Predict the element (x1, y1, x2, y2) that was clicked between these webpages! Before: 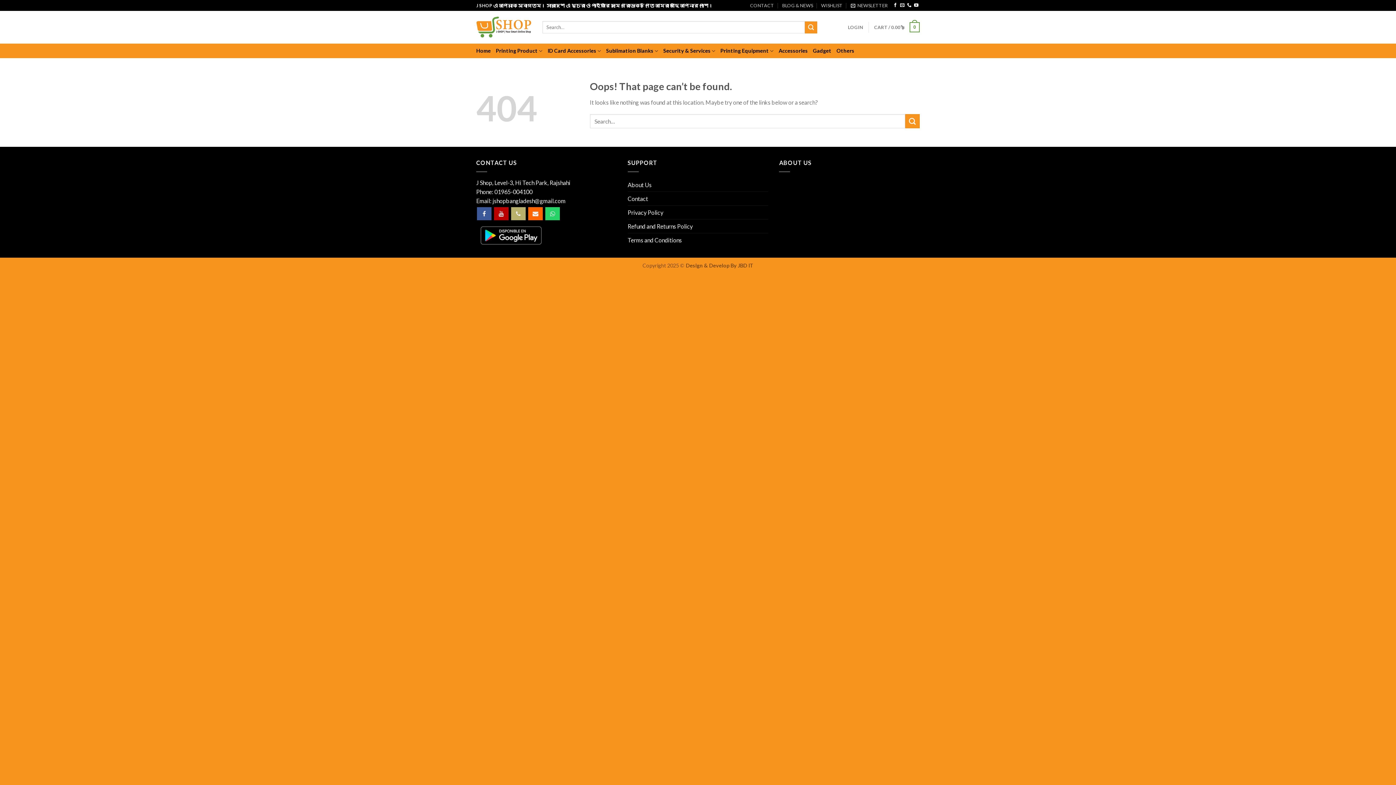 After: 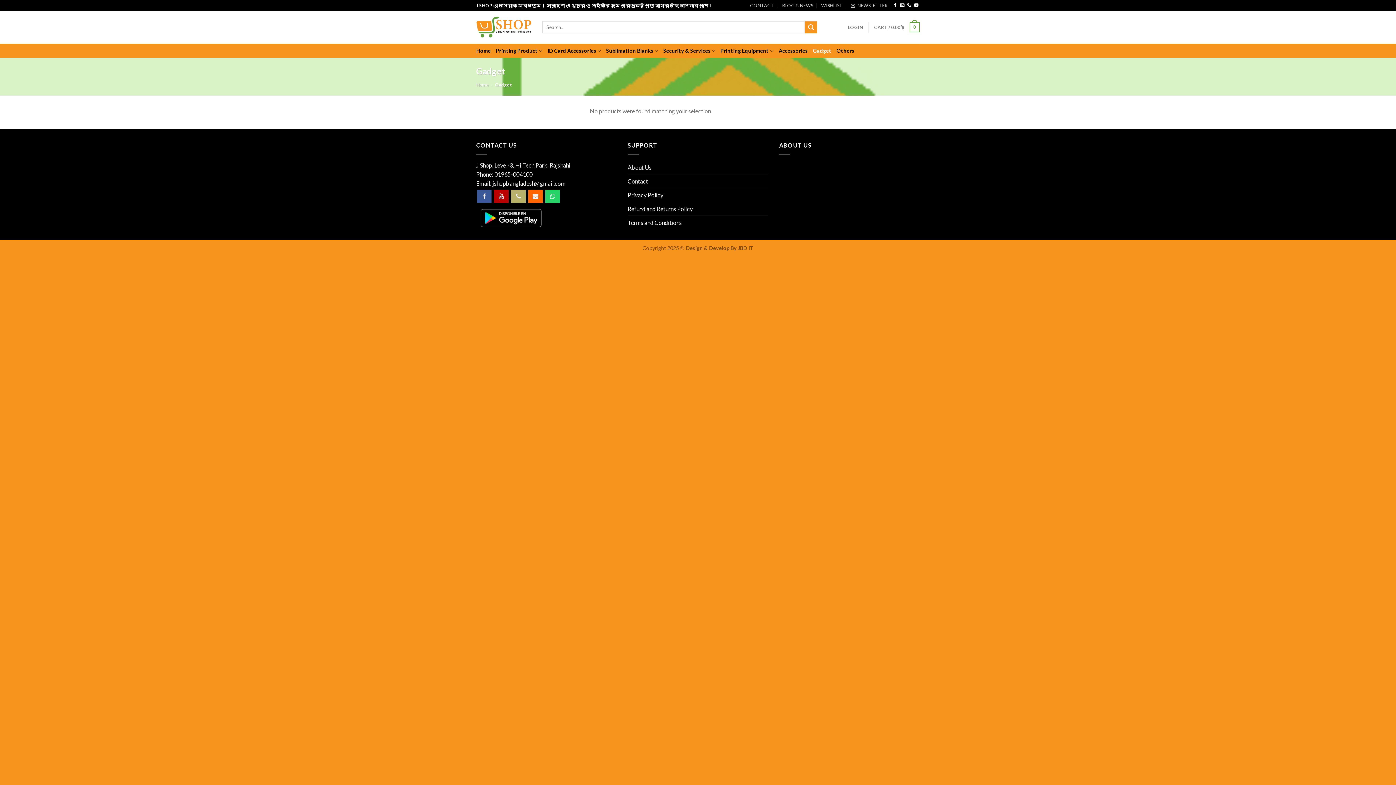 Action: bbox: (813, 45, 831, 56) label: Gadget